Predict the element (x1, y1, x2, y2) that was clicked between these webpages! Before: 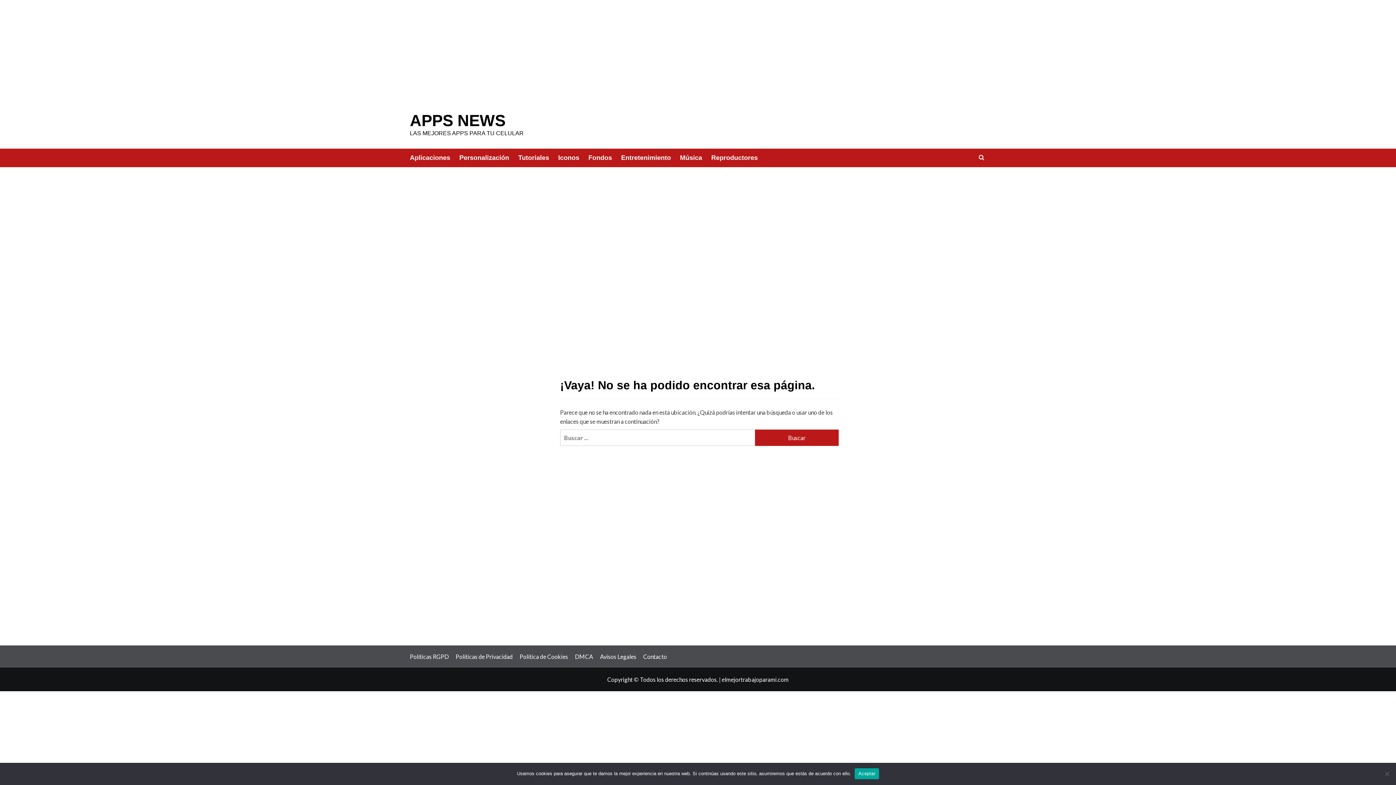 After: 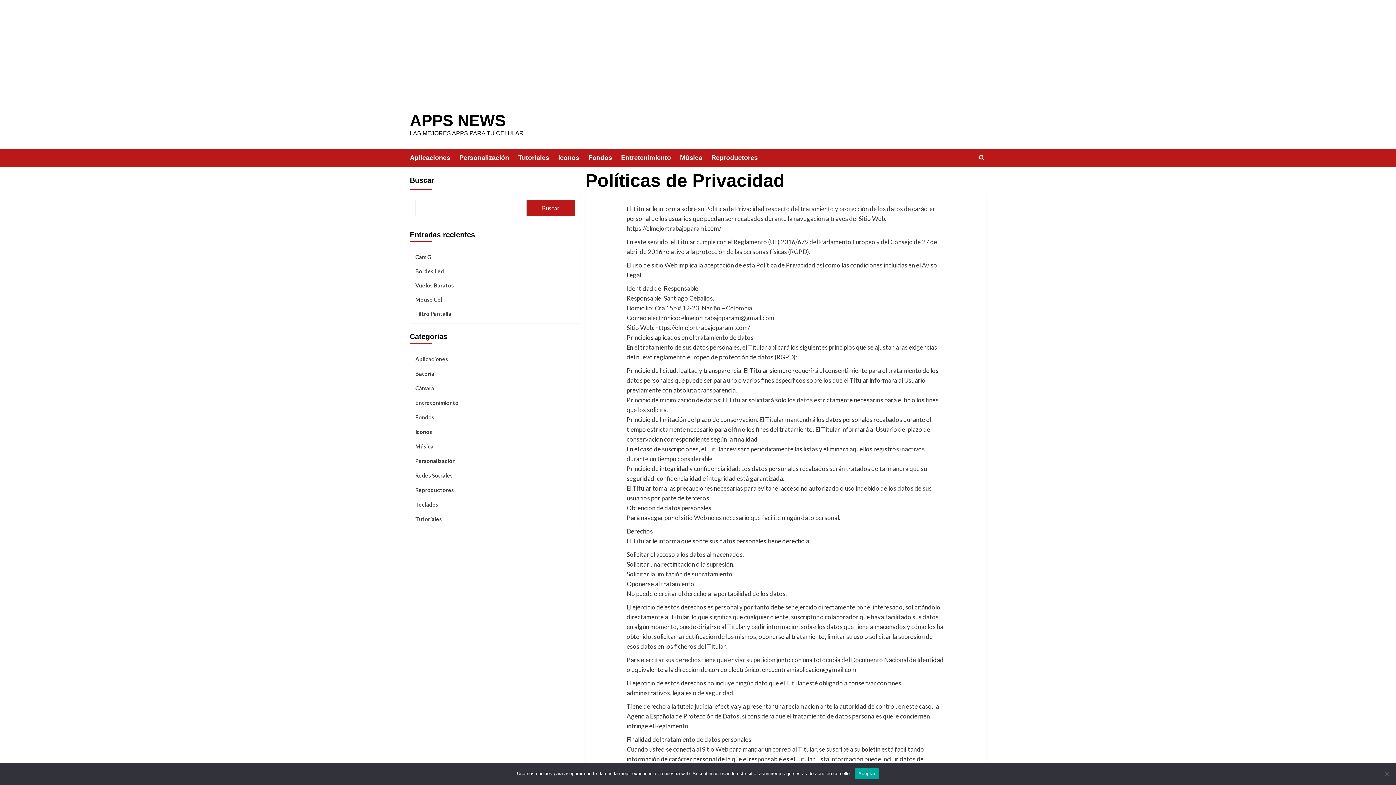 Action: label: Políticas de Privacidad bbox: (455, 653, 518, 660)